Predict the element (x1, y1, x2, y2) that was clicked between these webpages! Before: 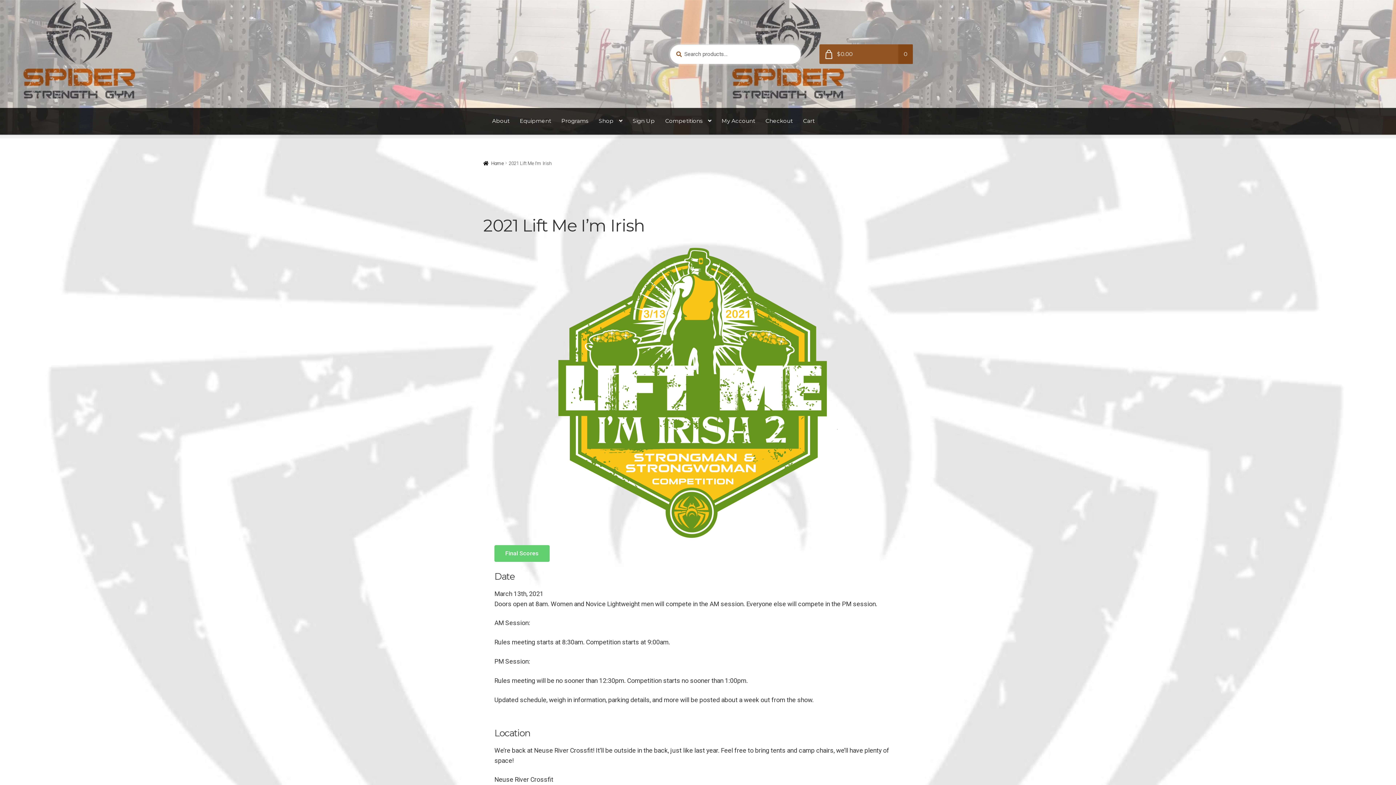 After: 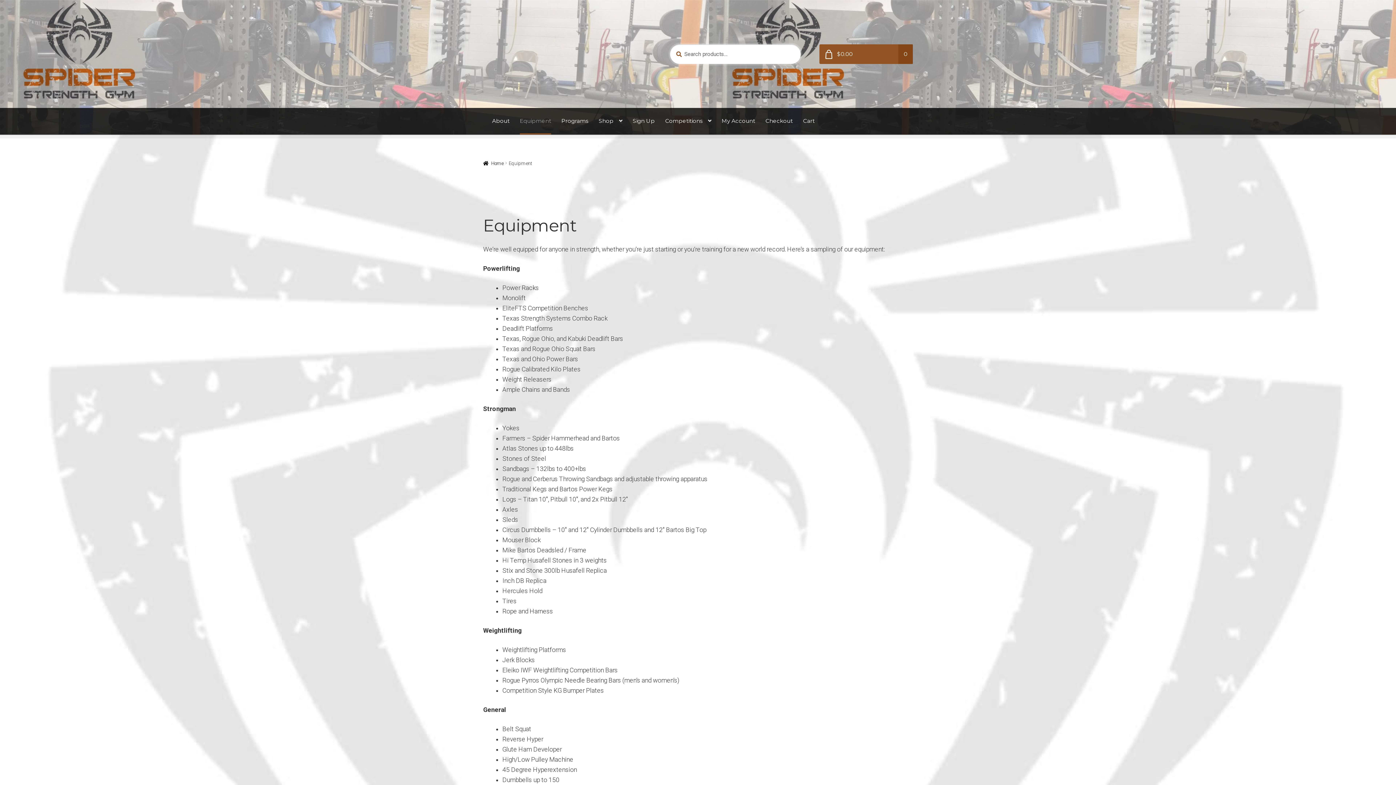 Action: label: Equipment bbox: (519, 108, 551, 134)